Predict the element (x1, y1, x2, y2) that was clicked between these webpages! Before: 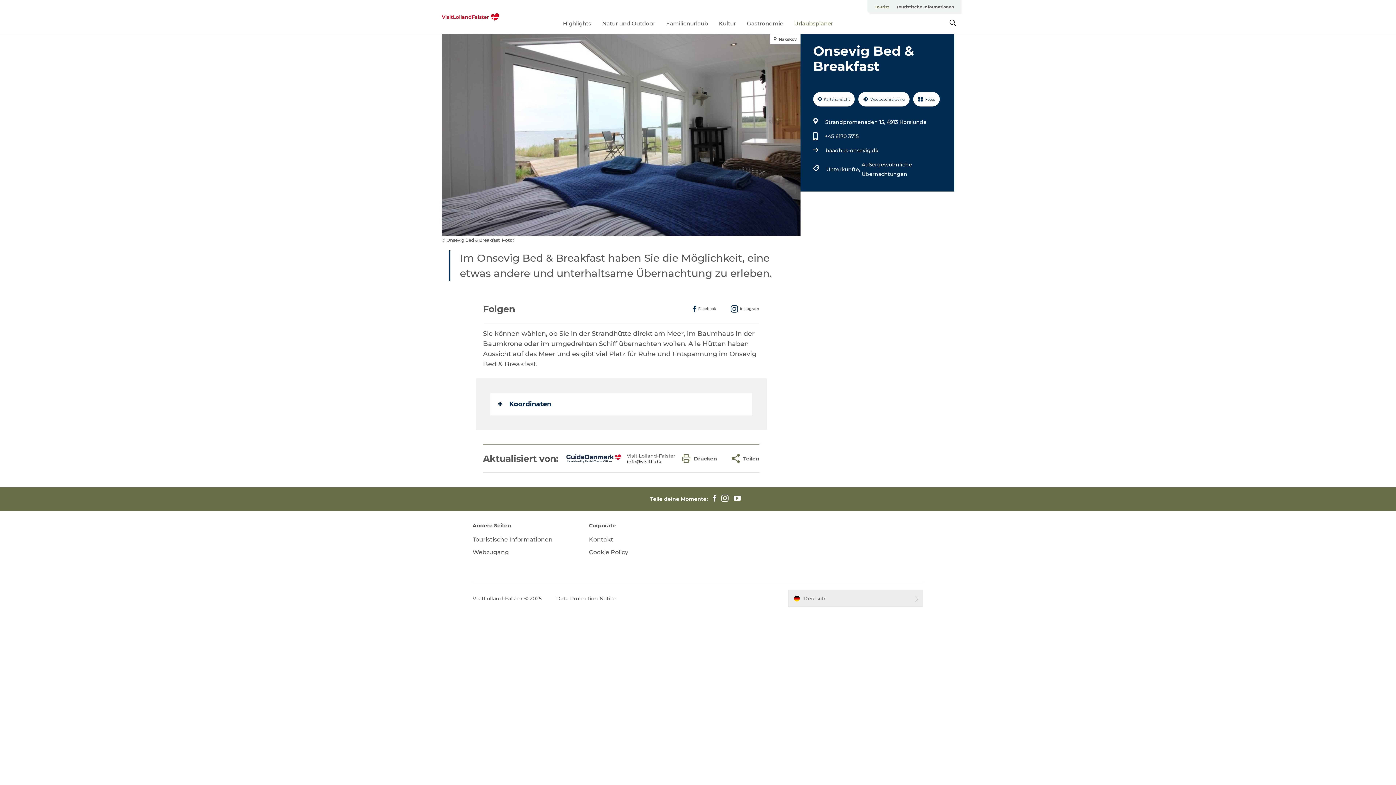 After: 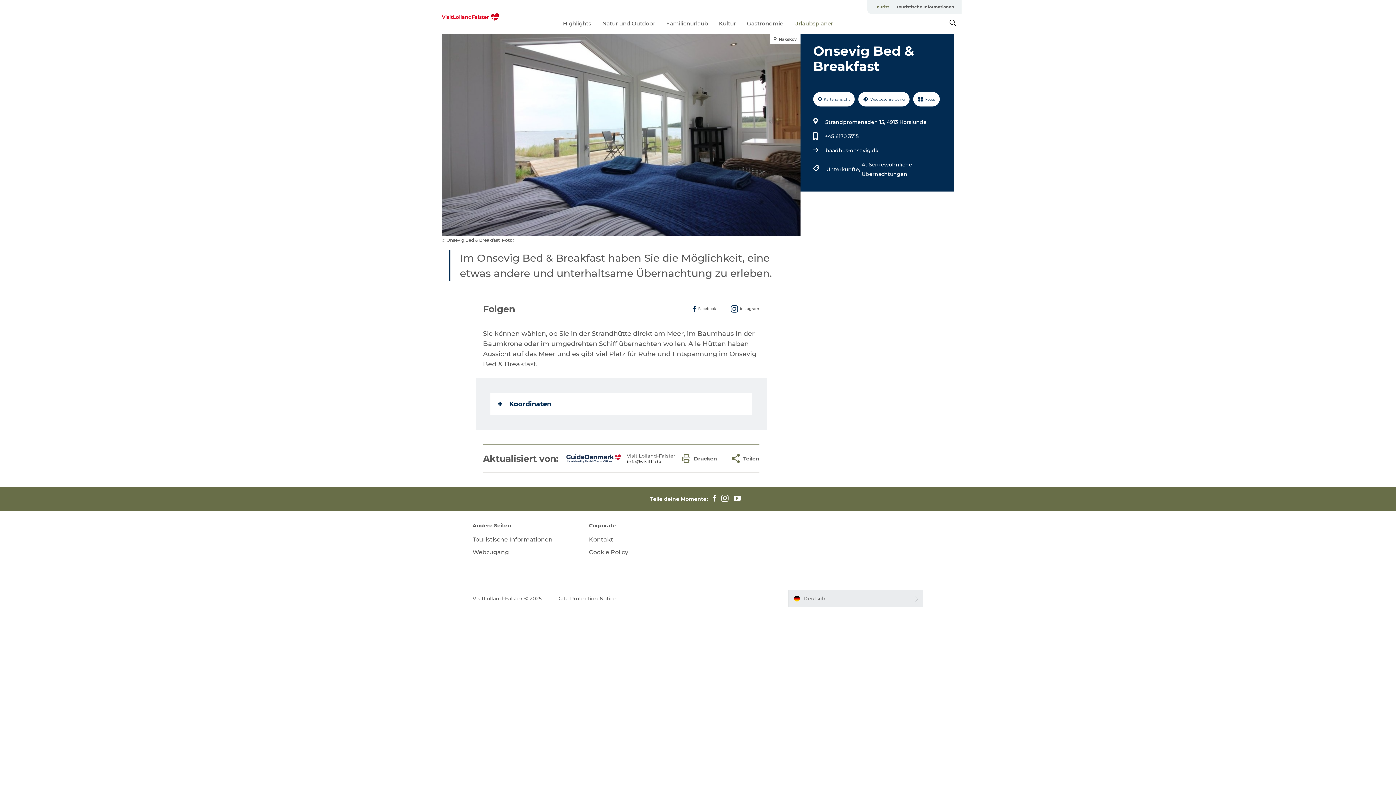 Action: bbox: (731, 495, 743, 502)